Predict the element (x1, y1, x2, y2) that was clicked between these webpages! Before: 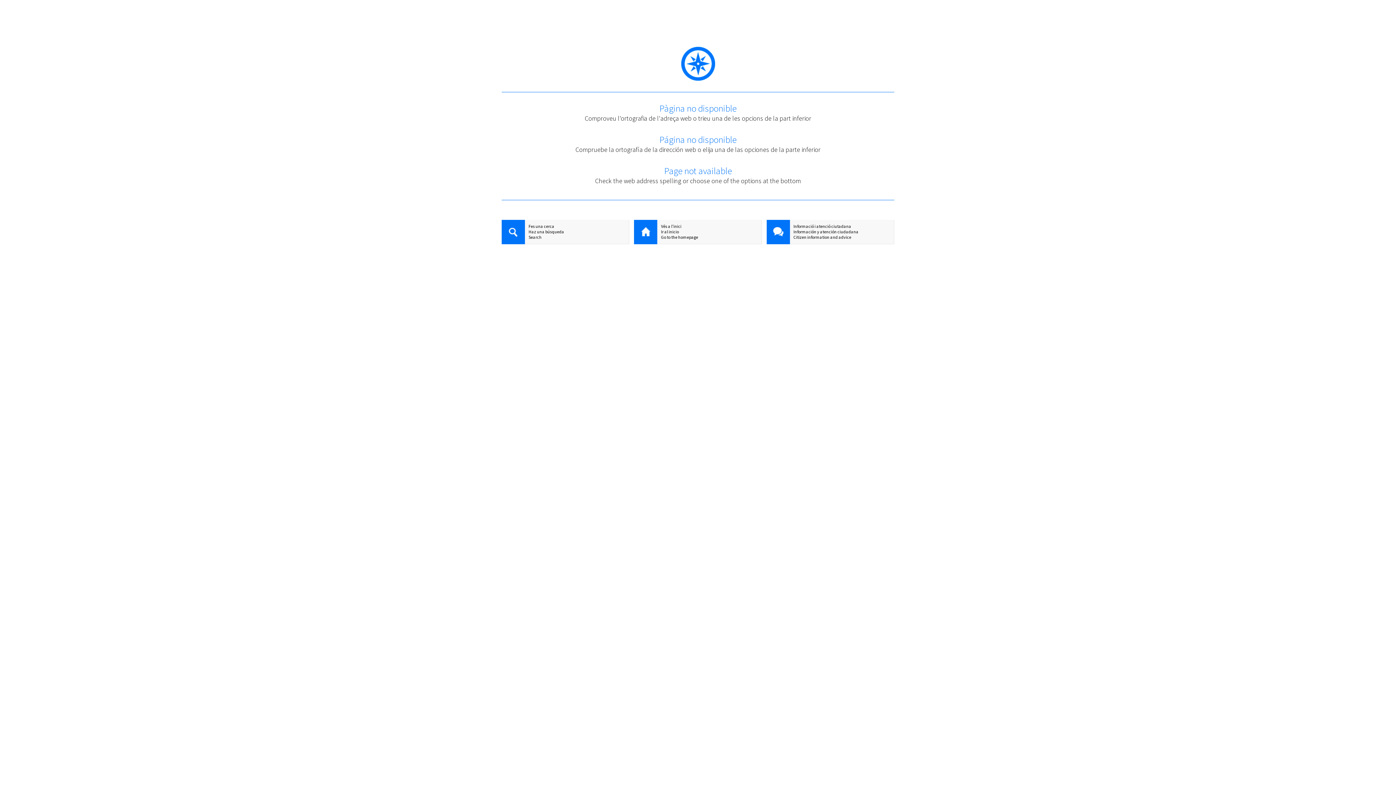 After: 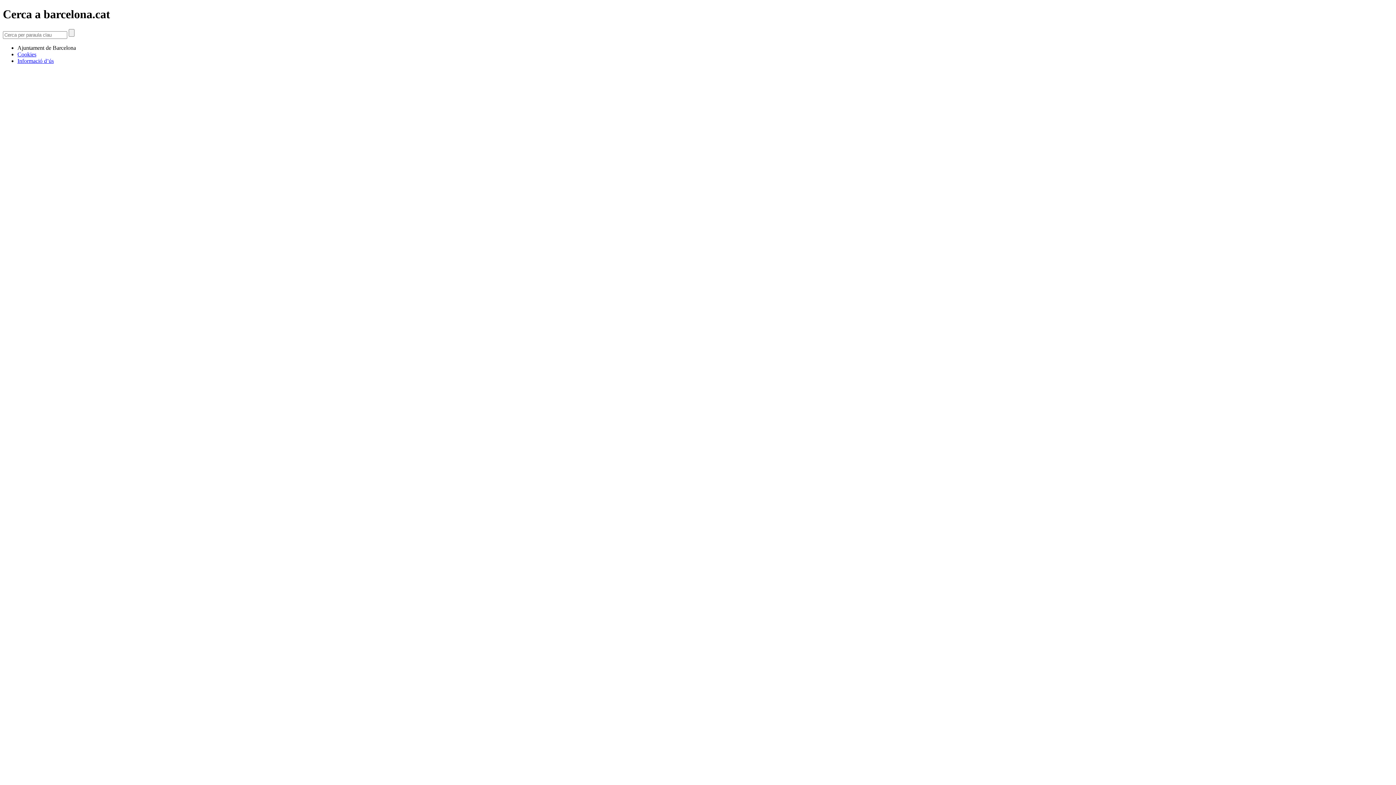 Action: bbox: (501, 220, 525, 245)